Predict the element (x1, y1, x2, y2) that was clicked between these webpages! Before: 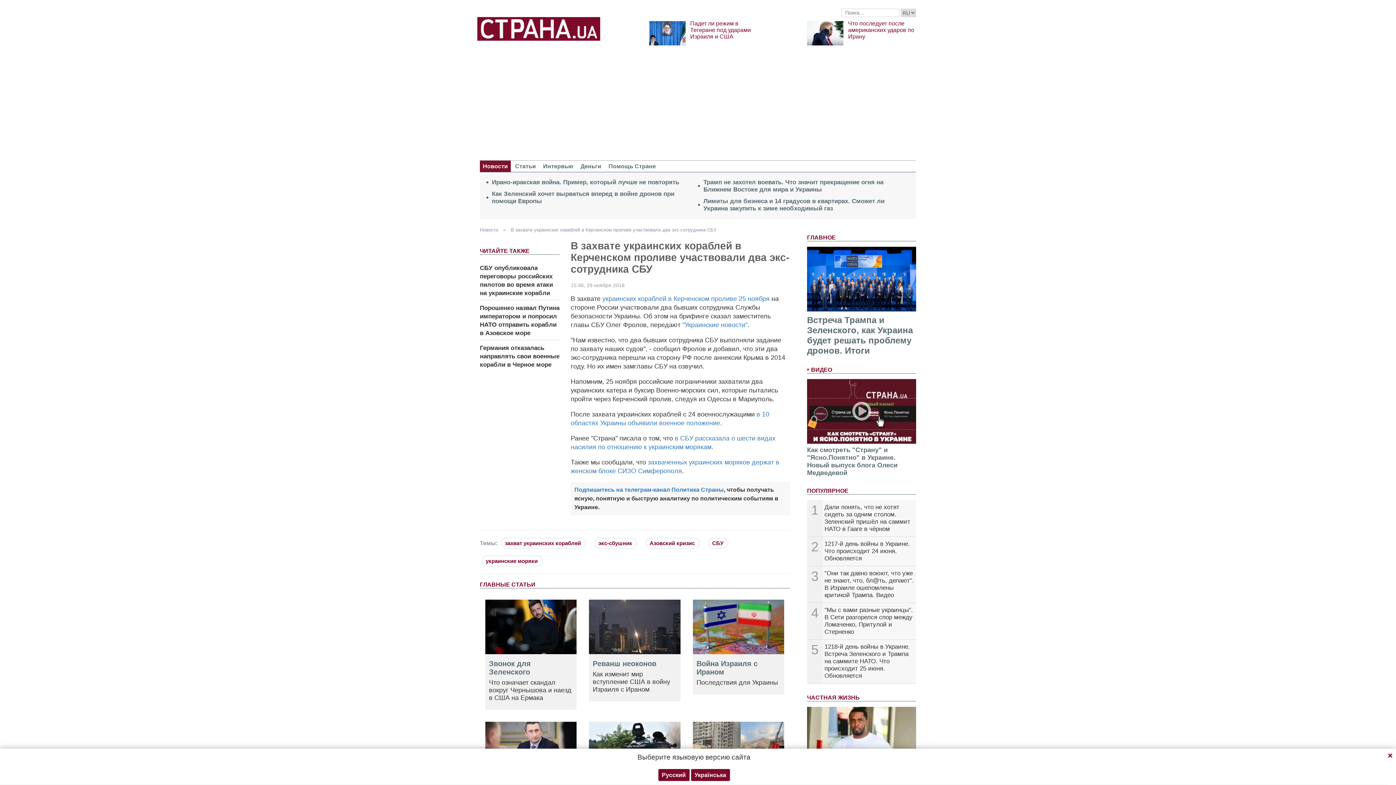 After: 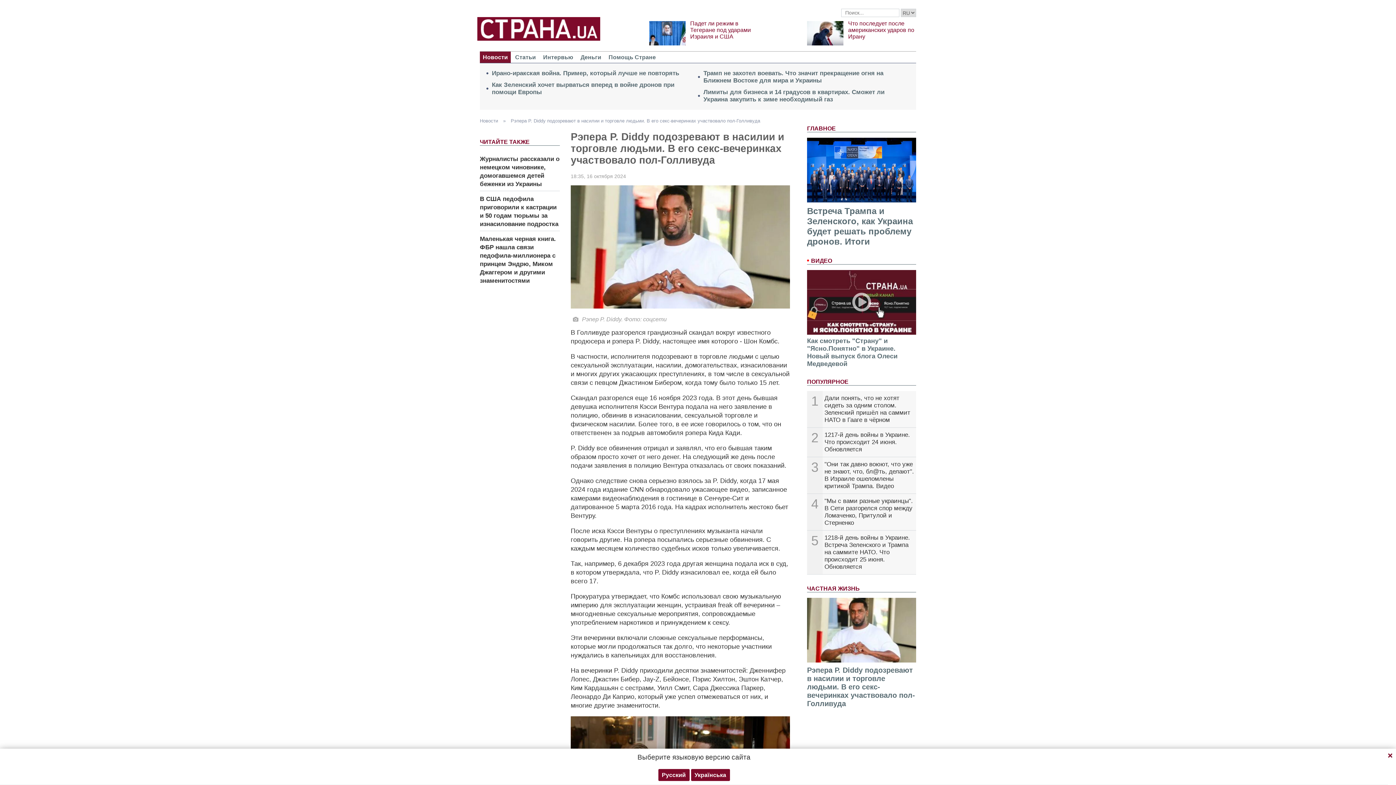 Action: bbox: (807, 707, 916, 771)